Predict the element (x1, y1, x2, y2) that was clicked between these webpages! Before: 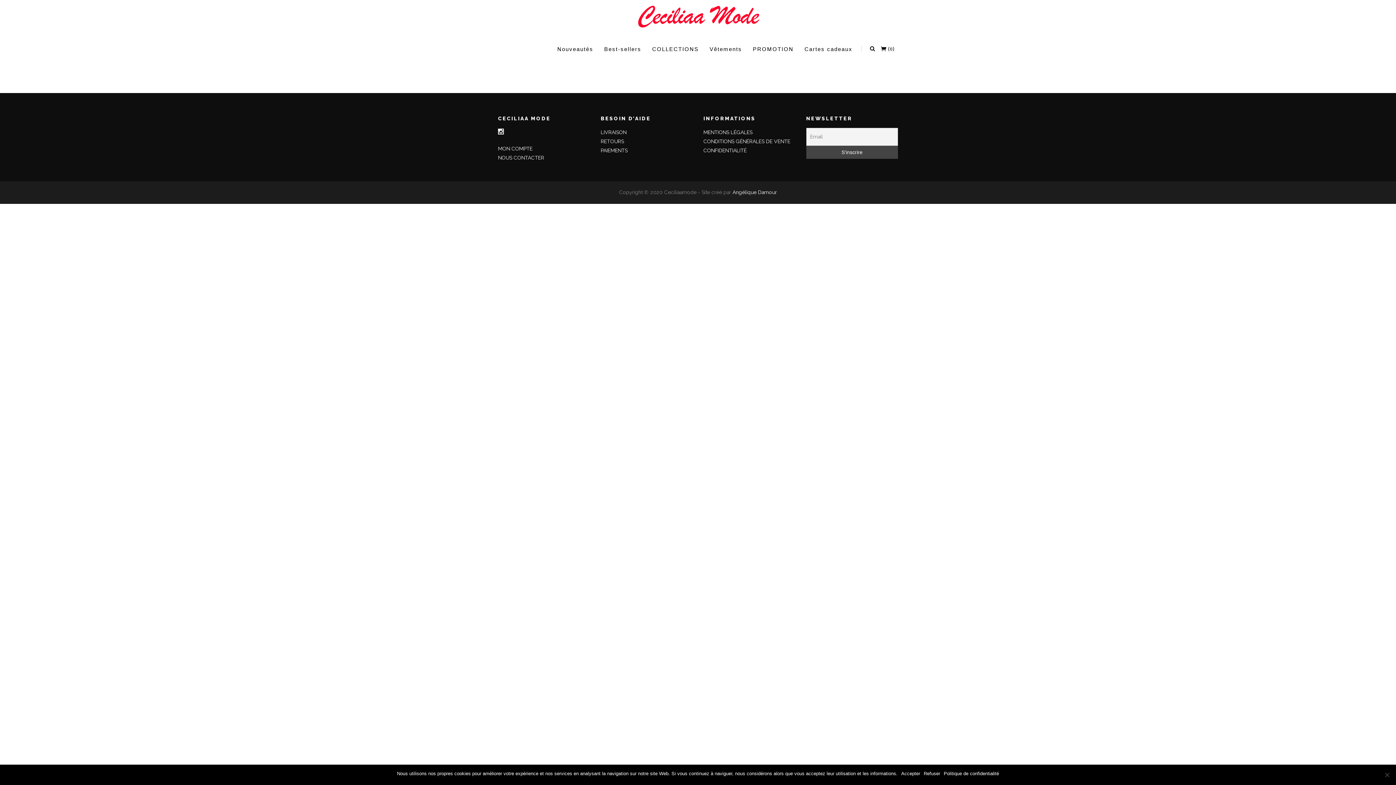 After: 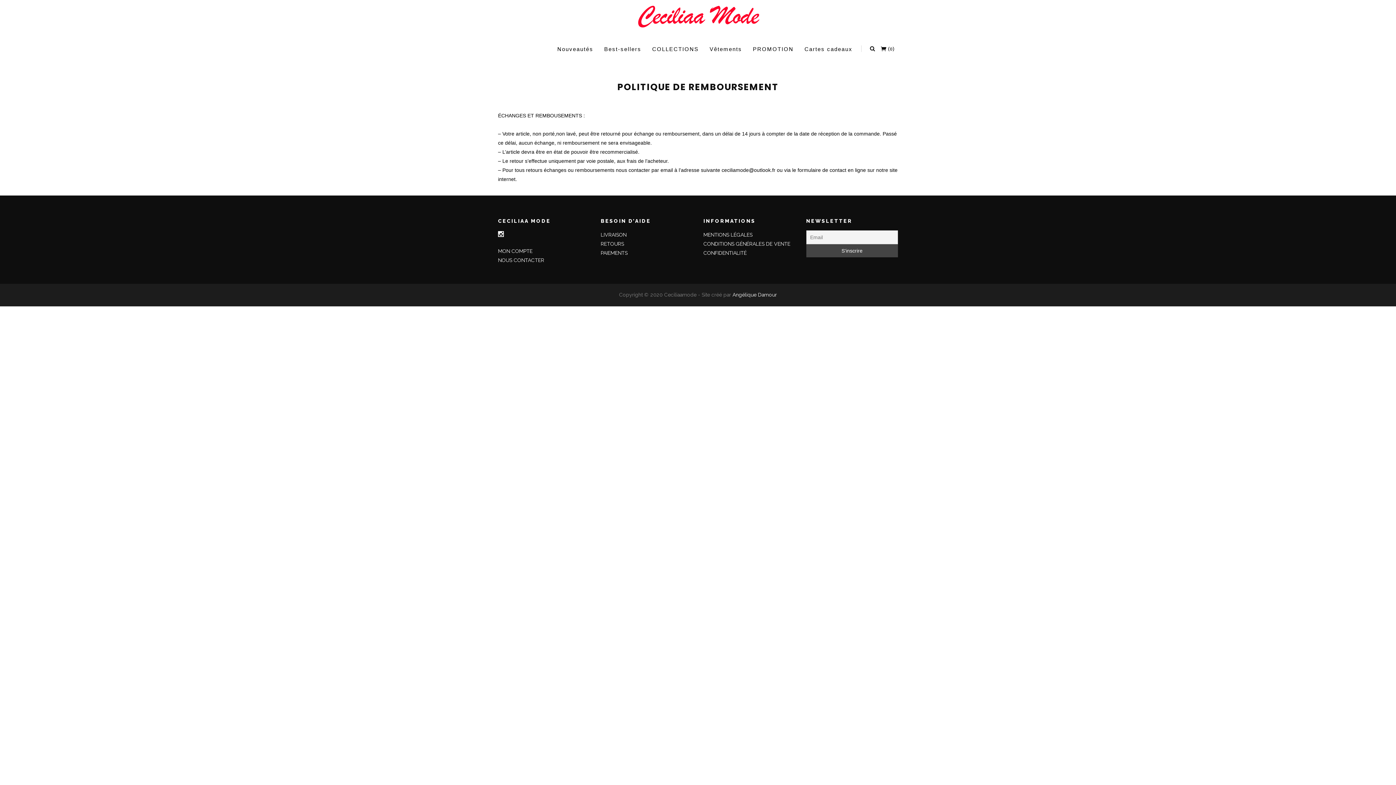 Action: label: RETOURS bbox: (600, 138, 624, 144)